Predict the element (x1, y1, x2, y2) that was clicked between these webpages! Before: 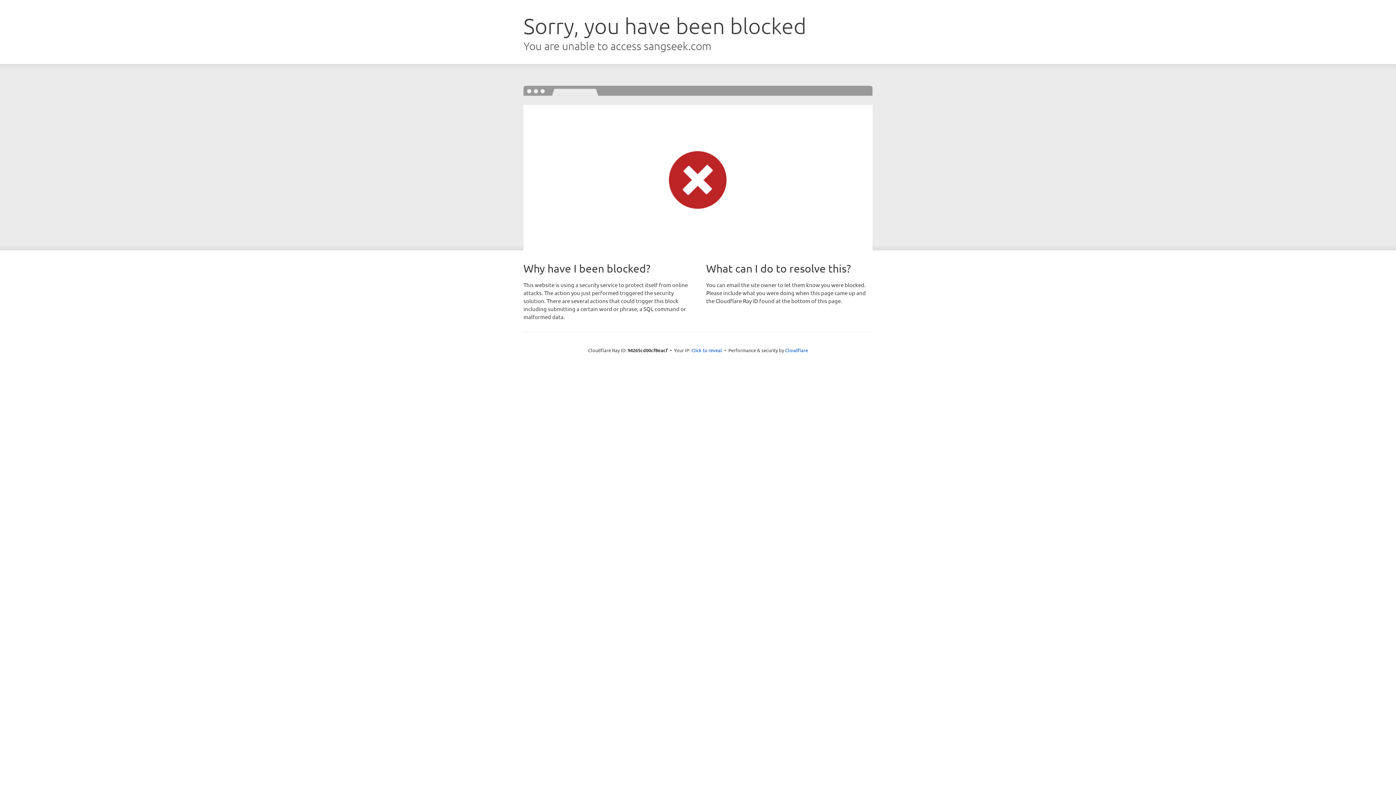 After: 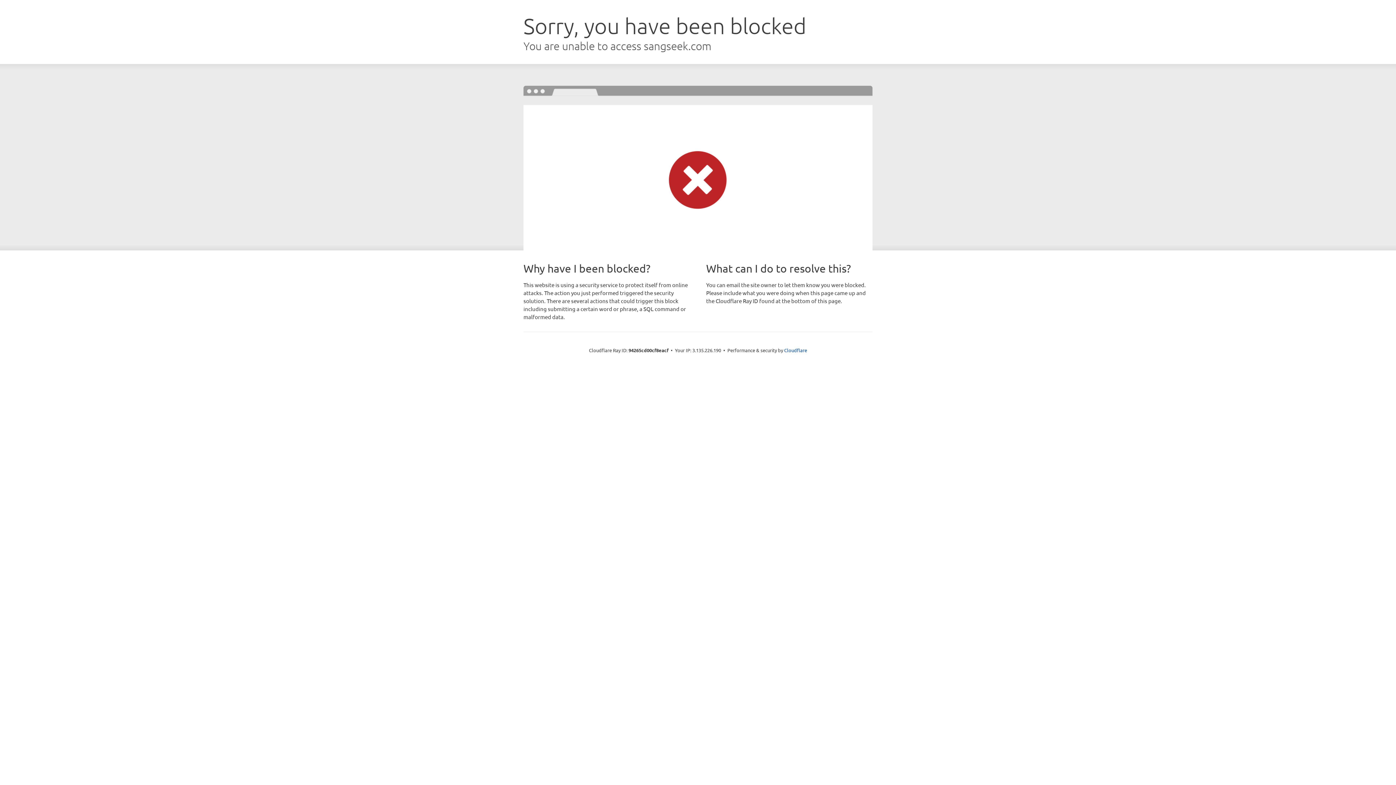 Action: bbox: (691, 346, 722, 353) label: Click to reveal